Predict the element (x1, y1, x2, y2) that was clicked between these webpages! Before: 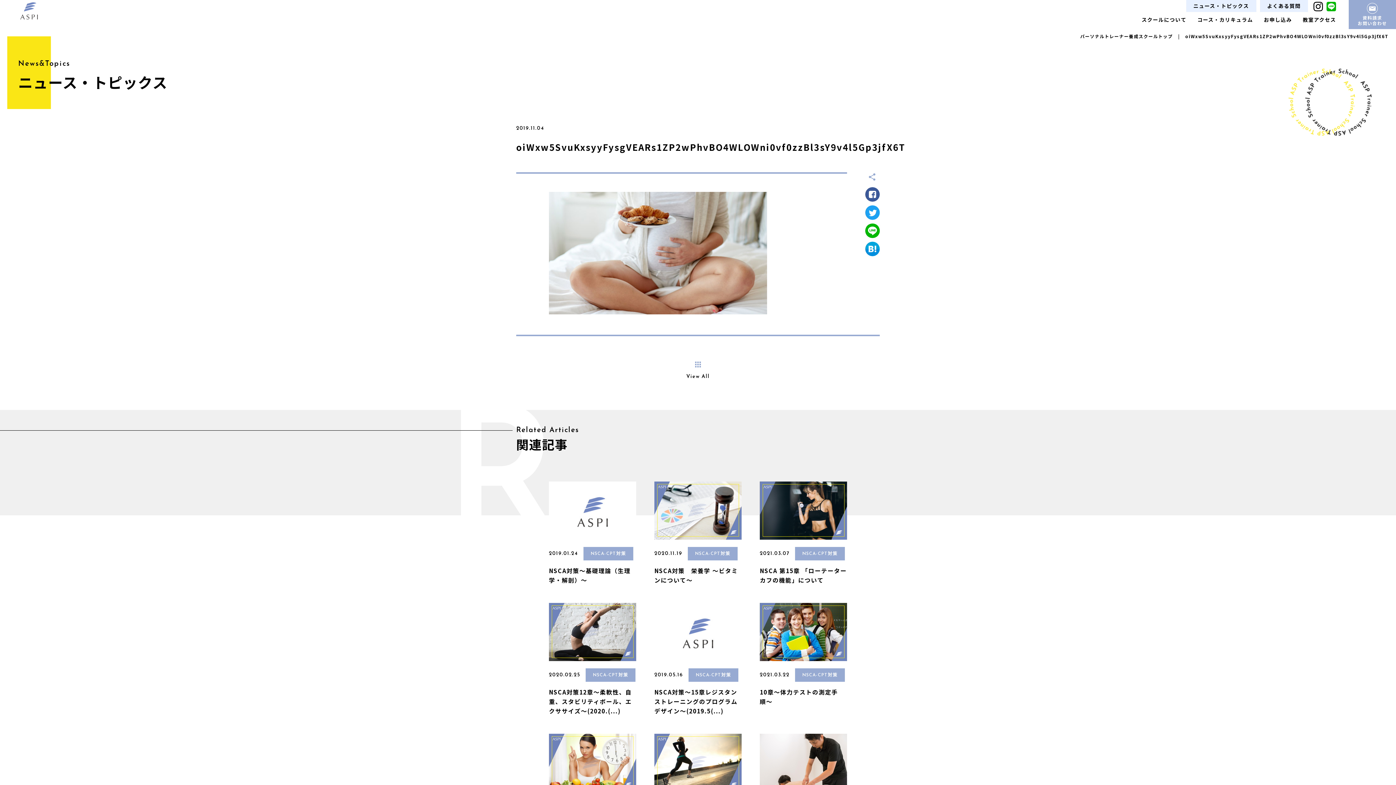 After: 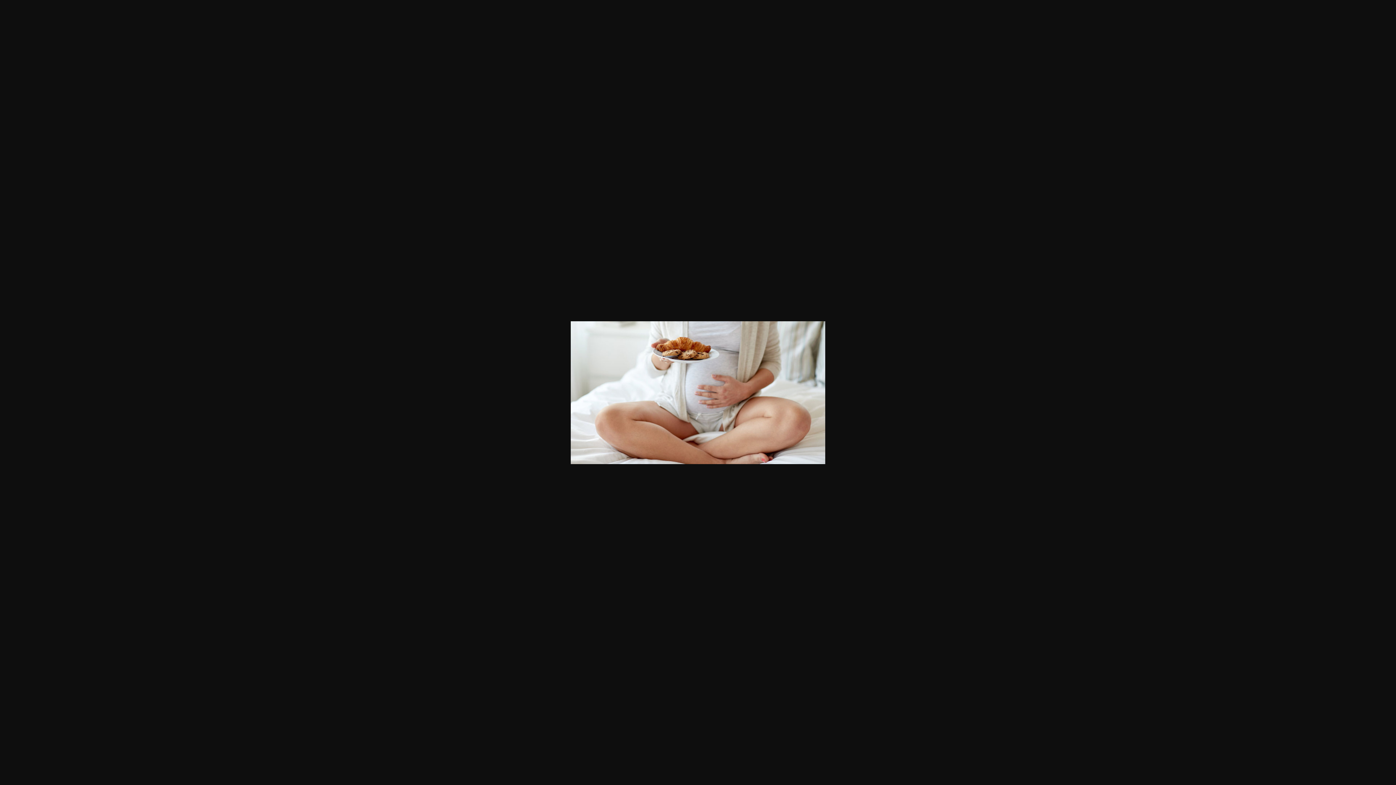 Action: bbox: (549, 247, 767, 256)